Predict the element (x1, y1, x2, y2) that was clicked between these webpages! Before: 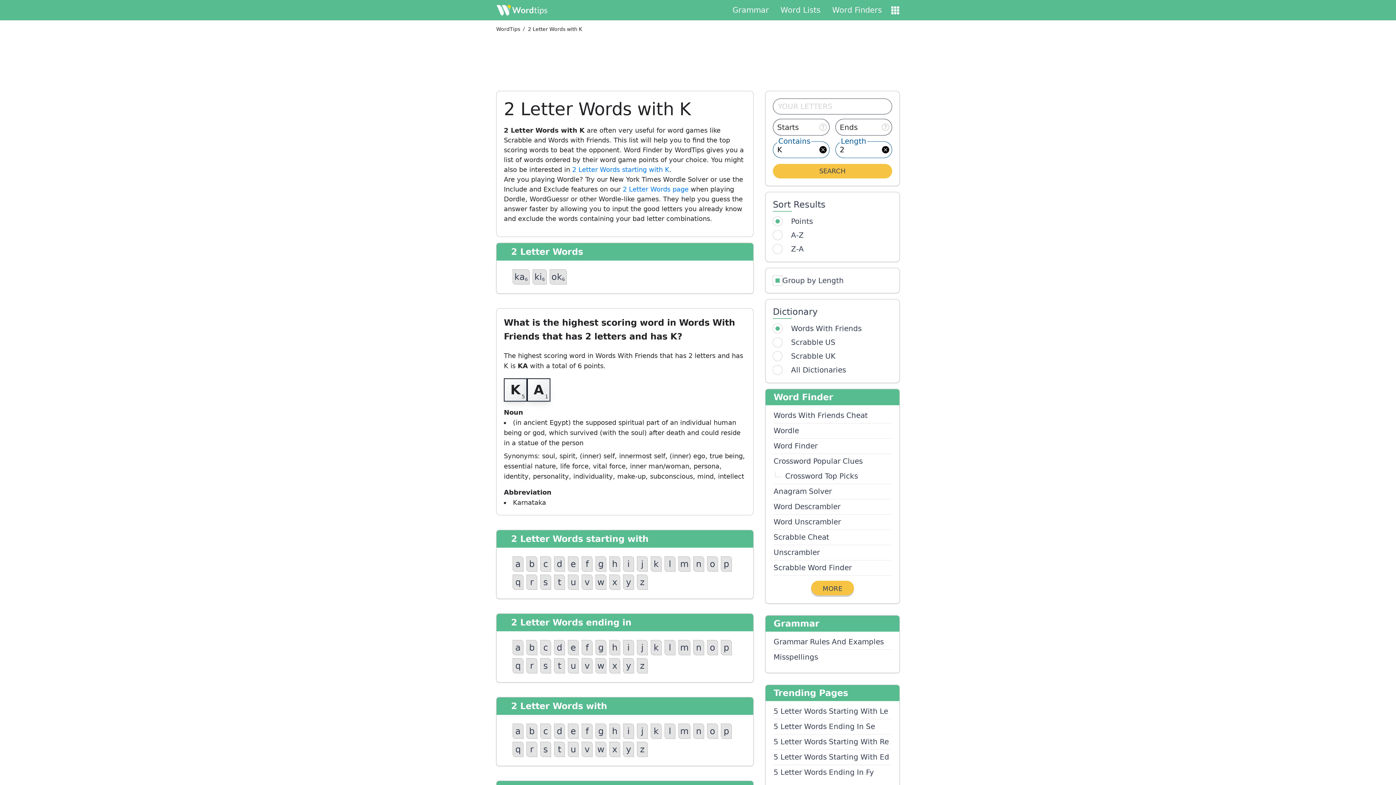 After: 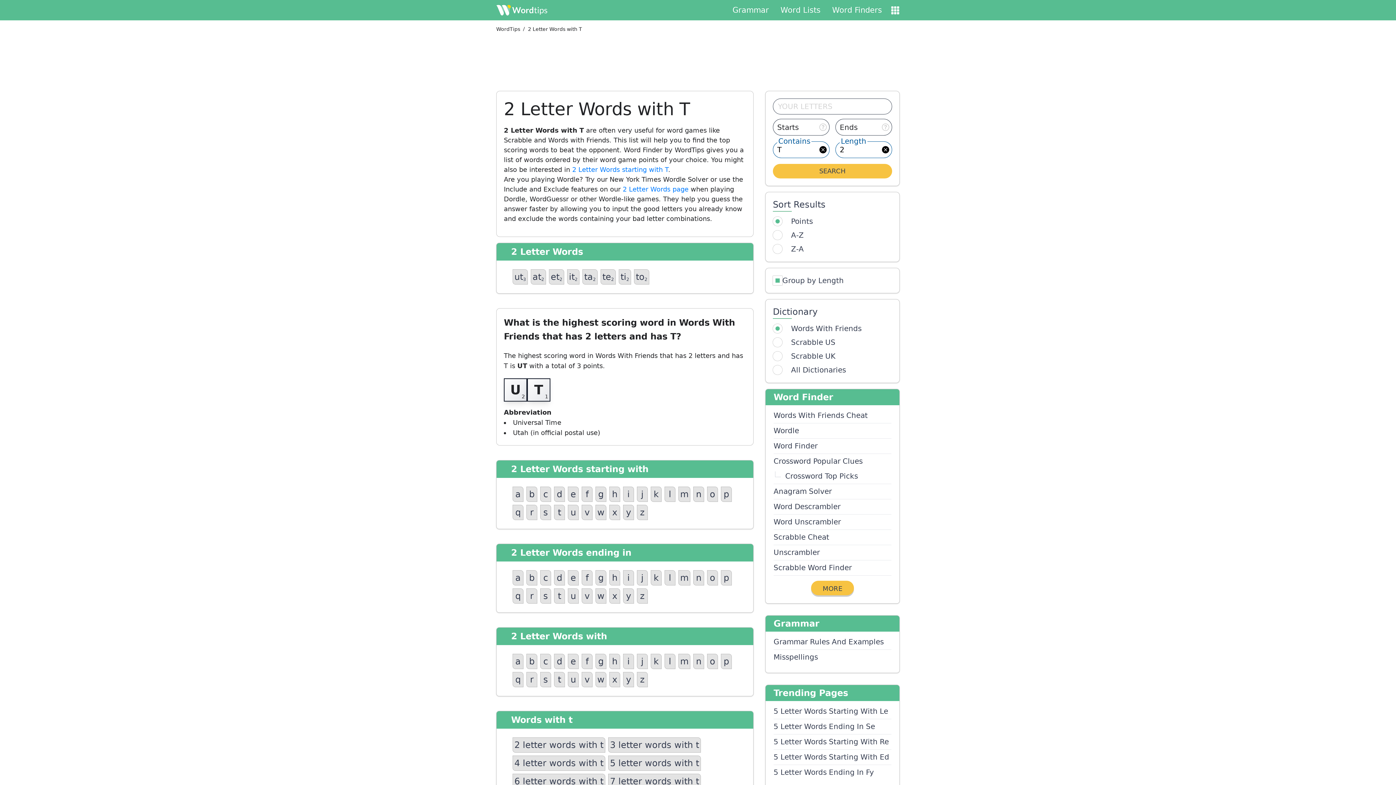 Action: bbox: (554, 742, 565, 757) label: t